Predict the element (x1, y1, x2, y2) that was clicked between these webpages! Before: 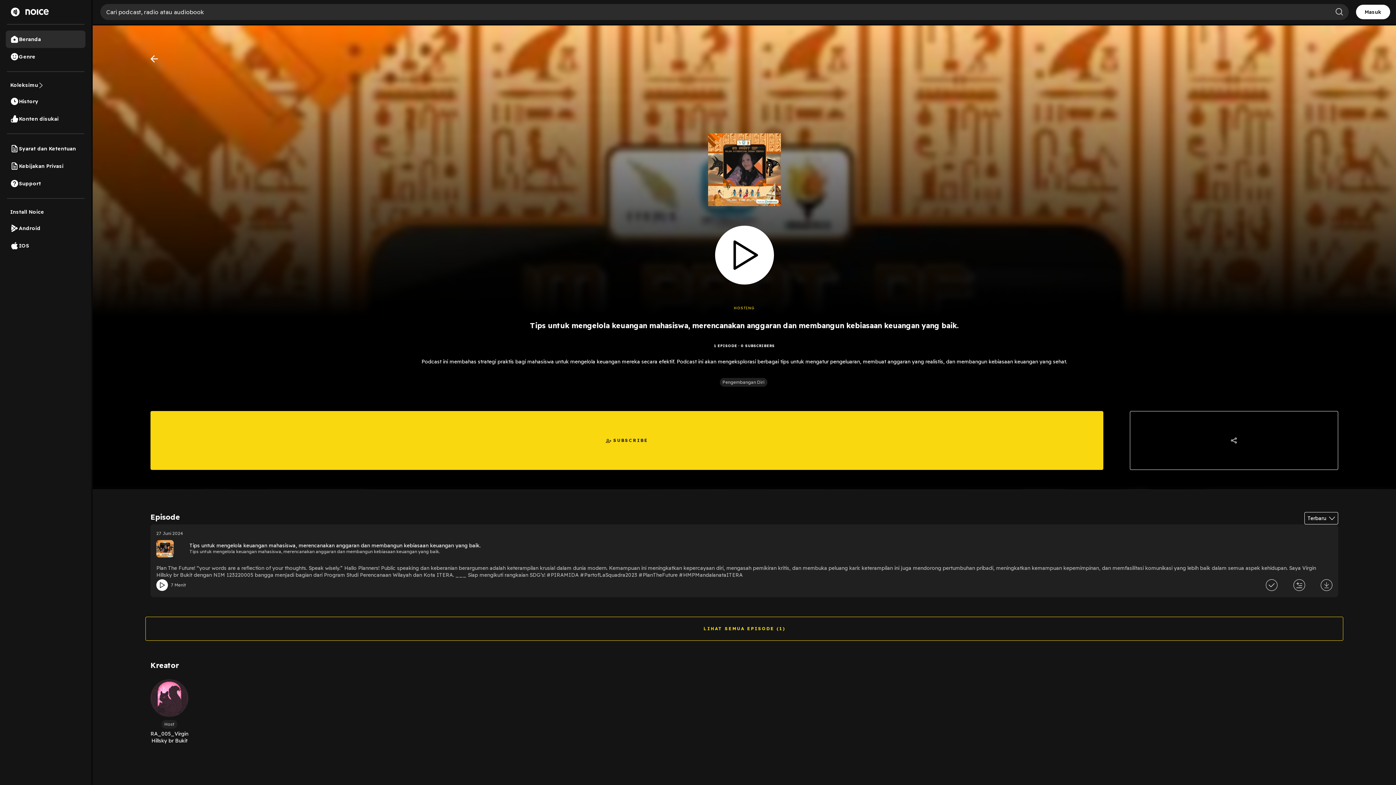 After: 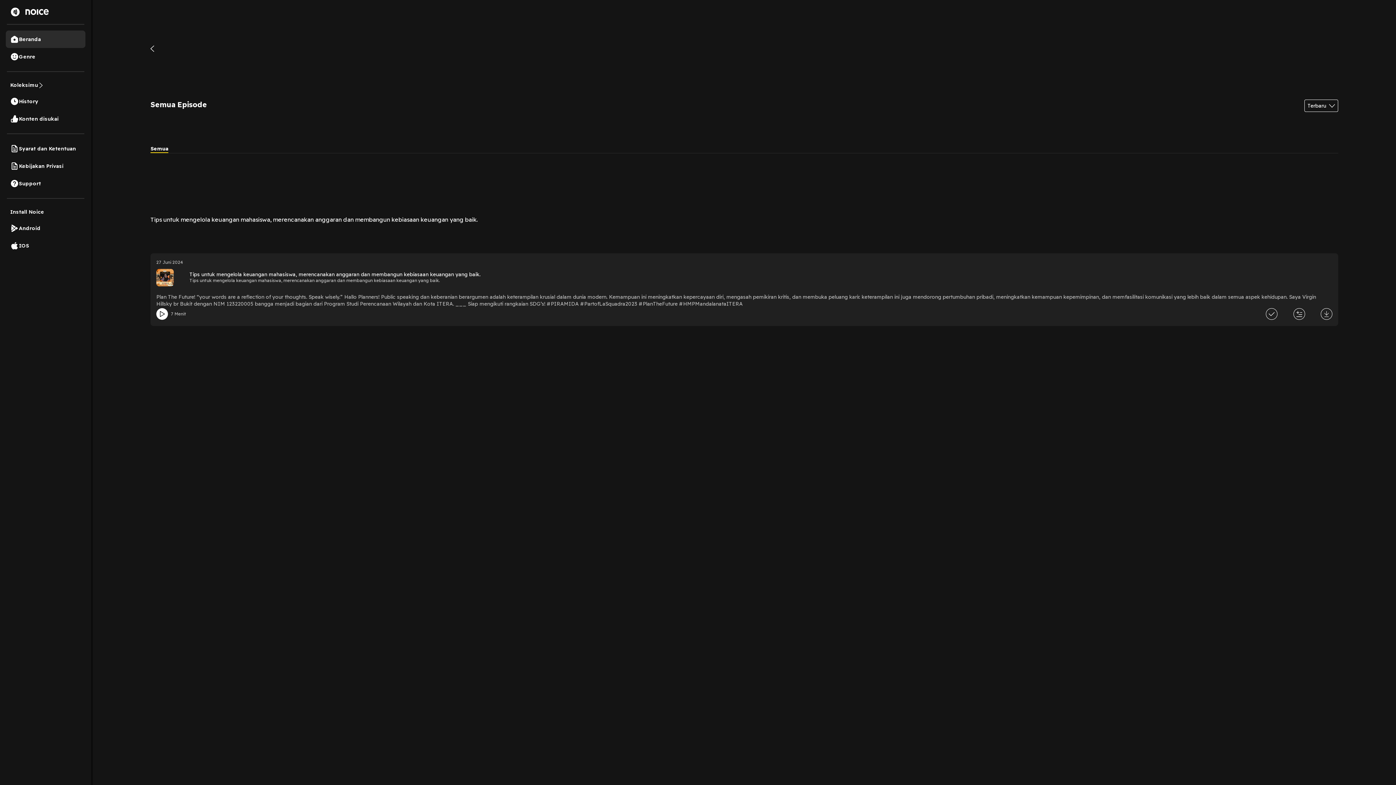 Action: label: LIHAT SEMUA EPISODE (1) bbox: (145, 617, 1343, 640)